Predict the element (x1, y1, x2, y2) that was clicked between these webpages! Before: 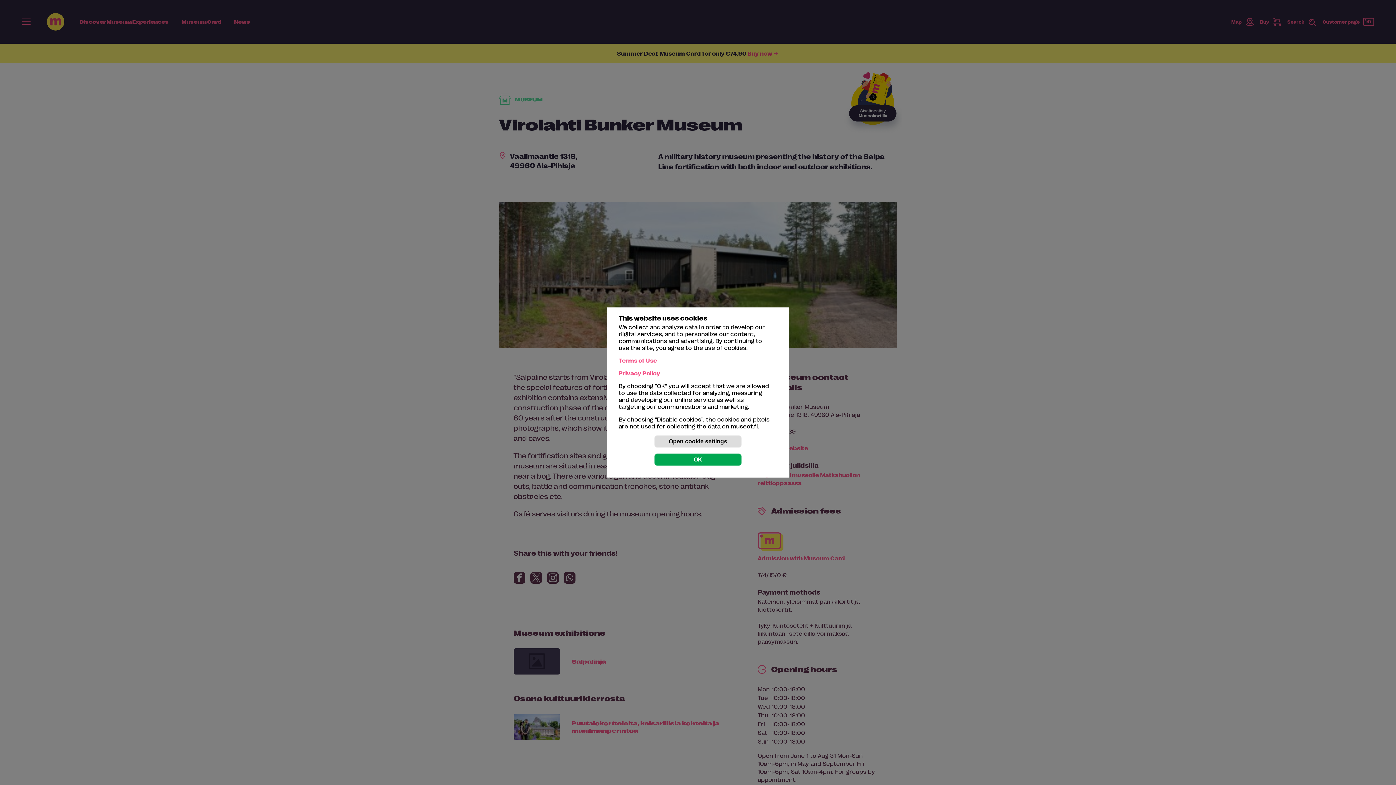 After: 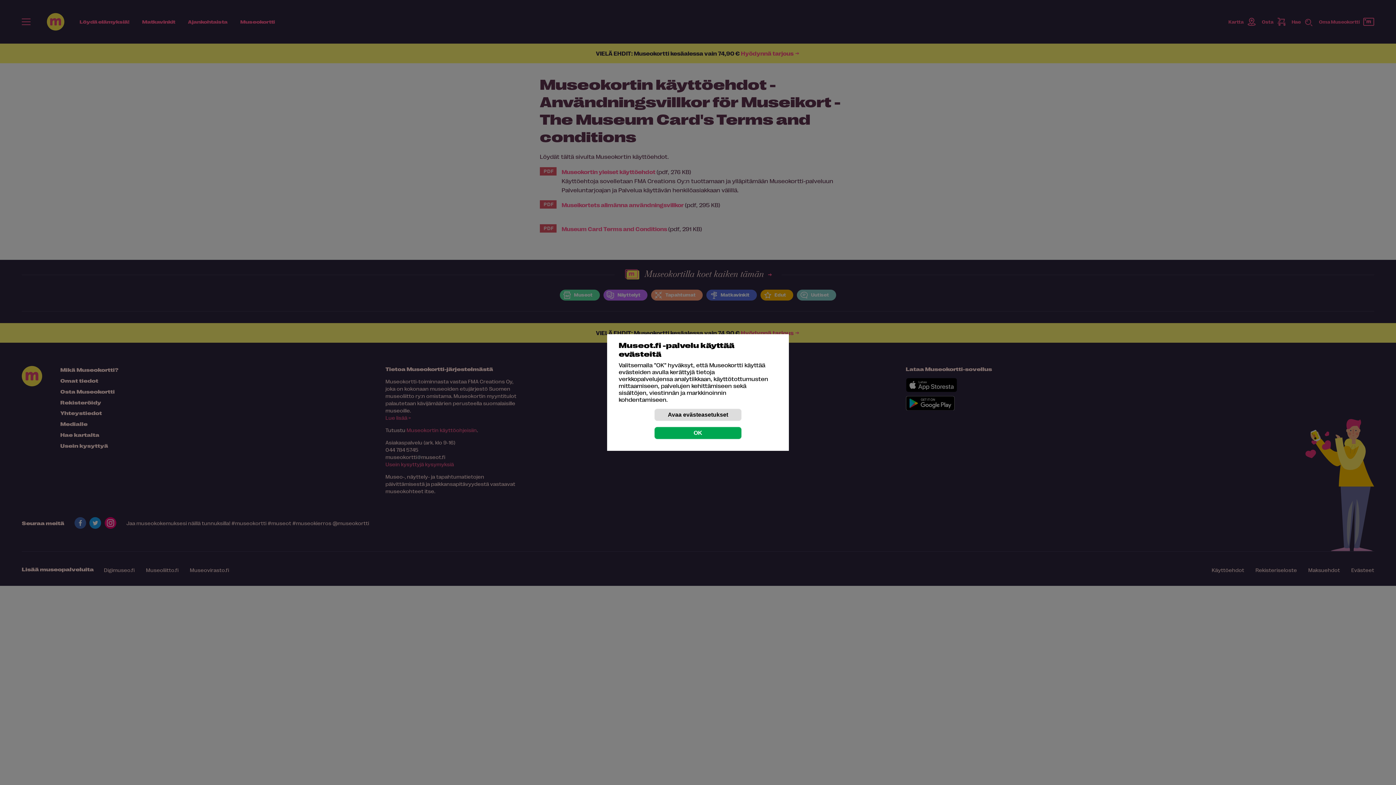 Action: bbox: (618, 357, 657, 364) label: Terms of Use